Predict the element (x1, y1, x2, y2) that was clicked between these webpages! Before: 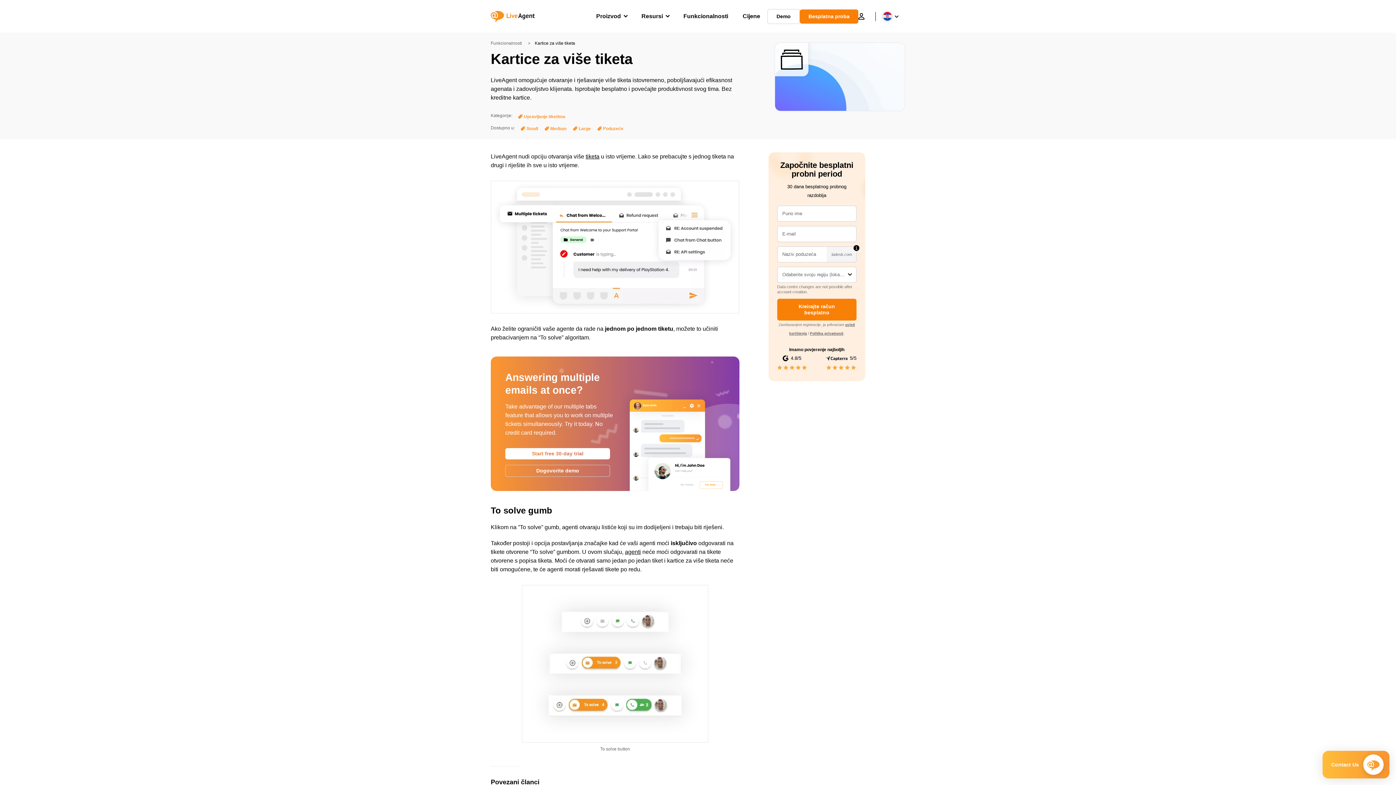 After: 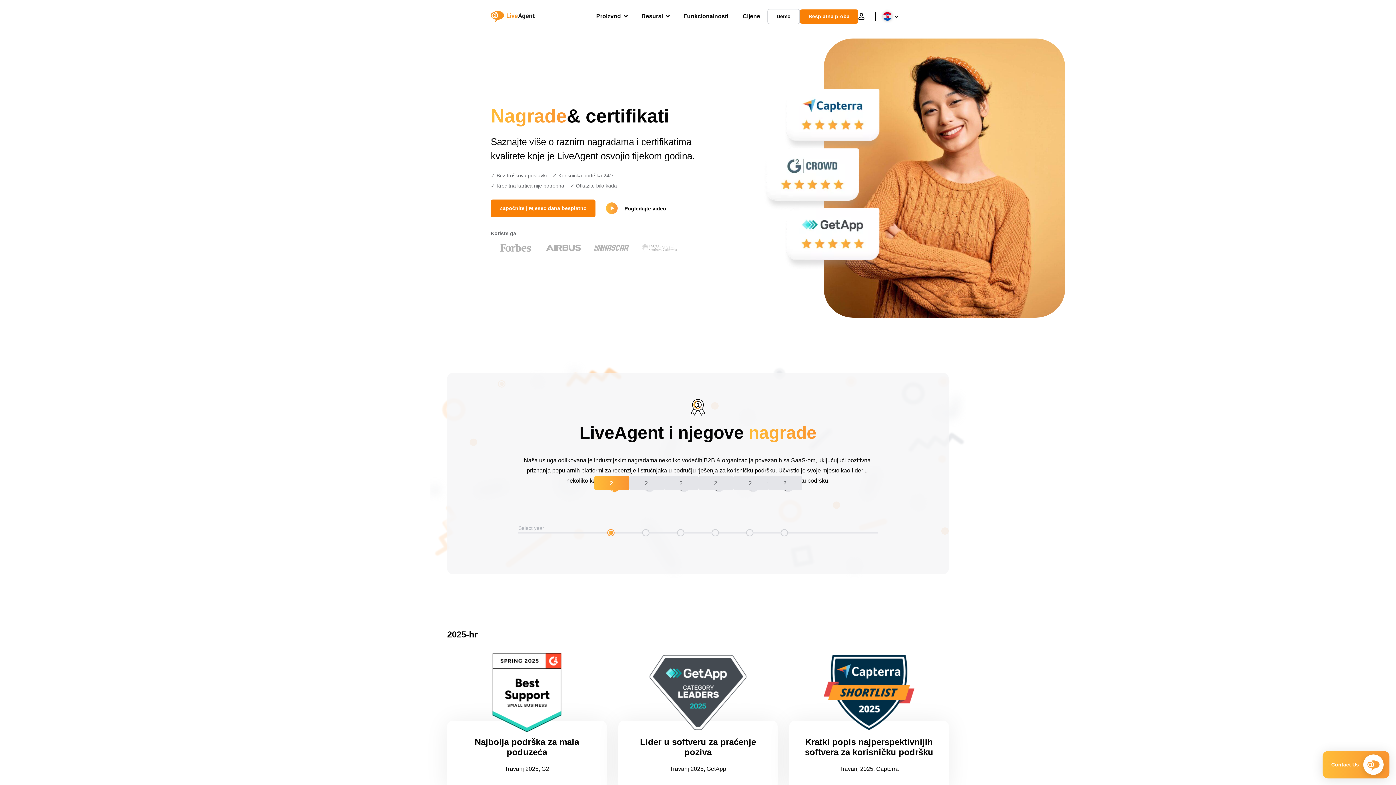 Action: bbox: (782, 354, 801, 362) label: 4.8/5